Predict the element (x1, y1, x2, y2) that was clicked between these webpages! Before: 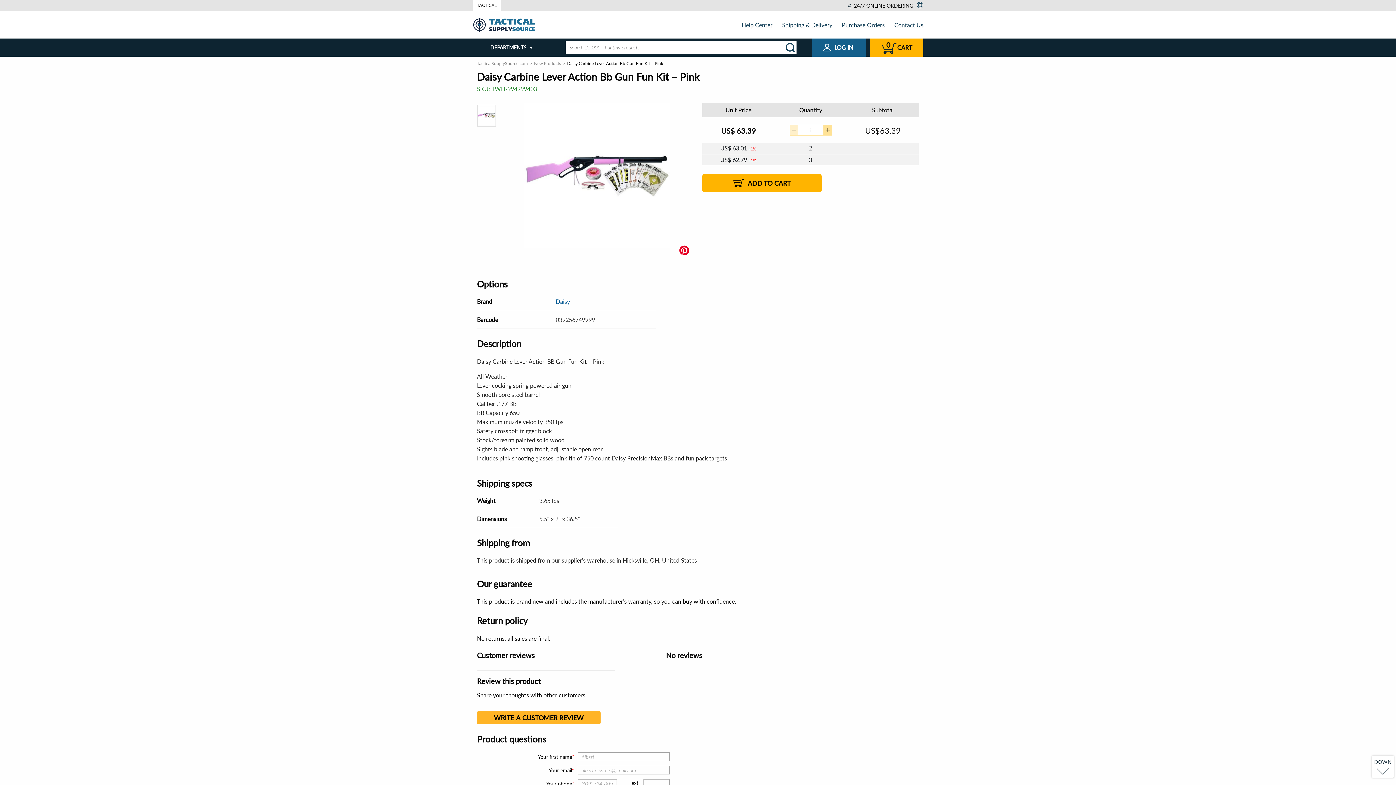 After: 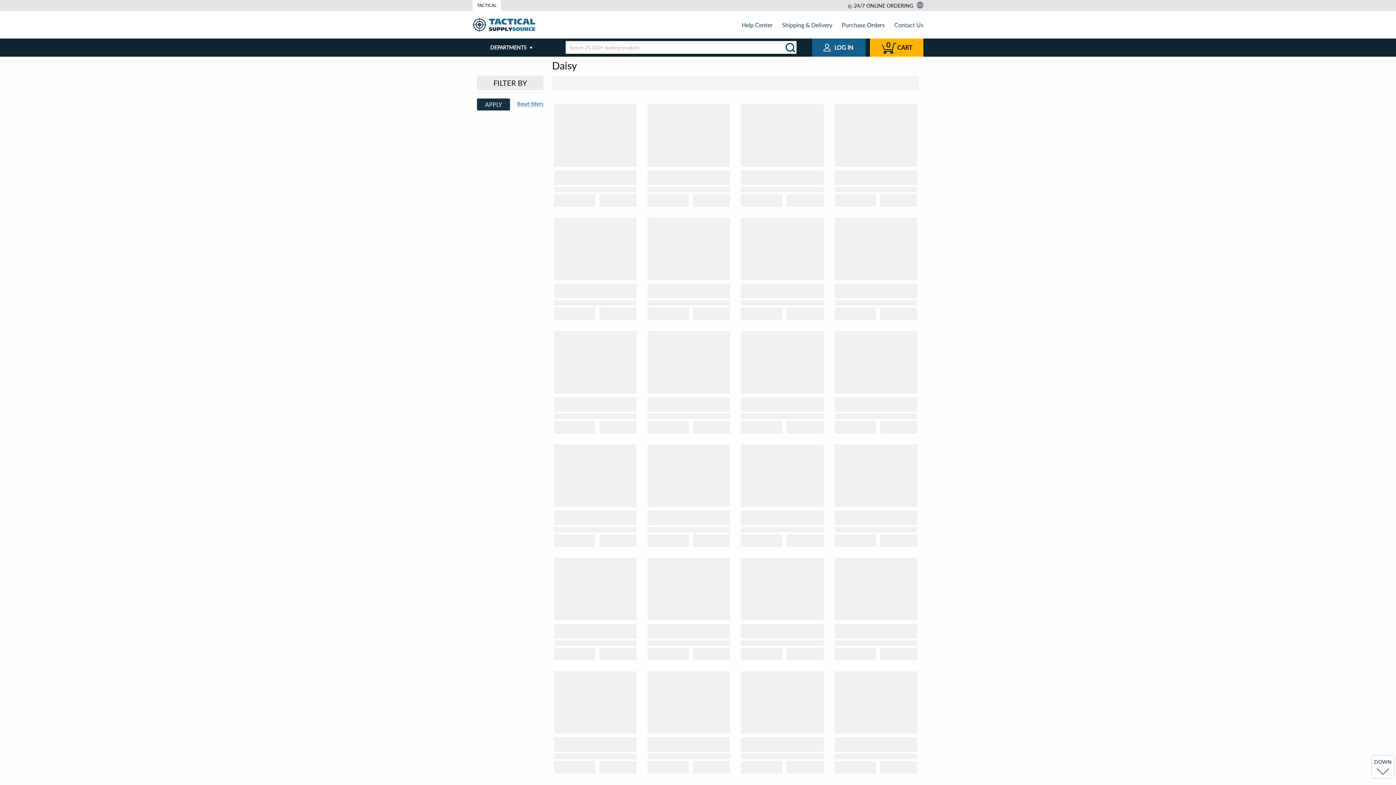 Action: label: Daisy bbox: (555, 298, 570, 305)